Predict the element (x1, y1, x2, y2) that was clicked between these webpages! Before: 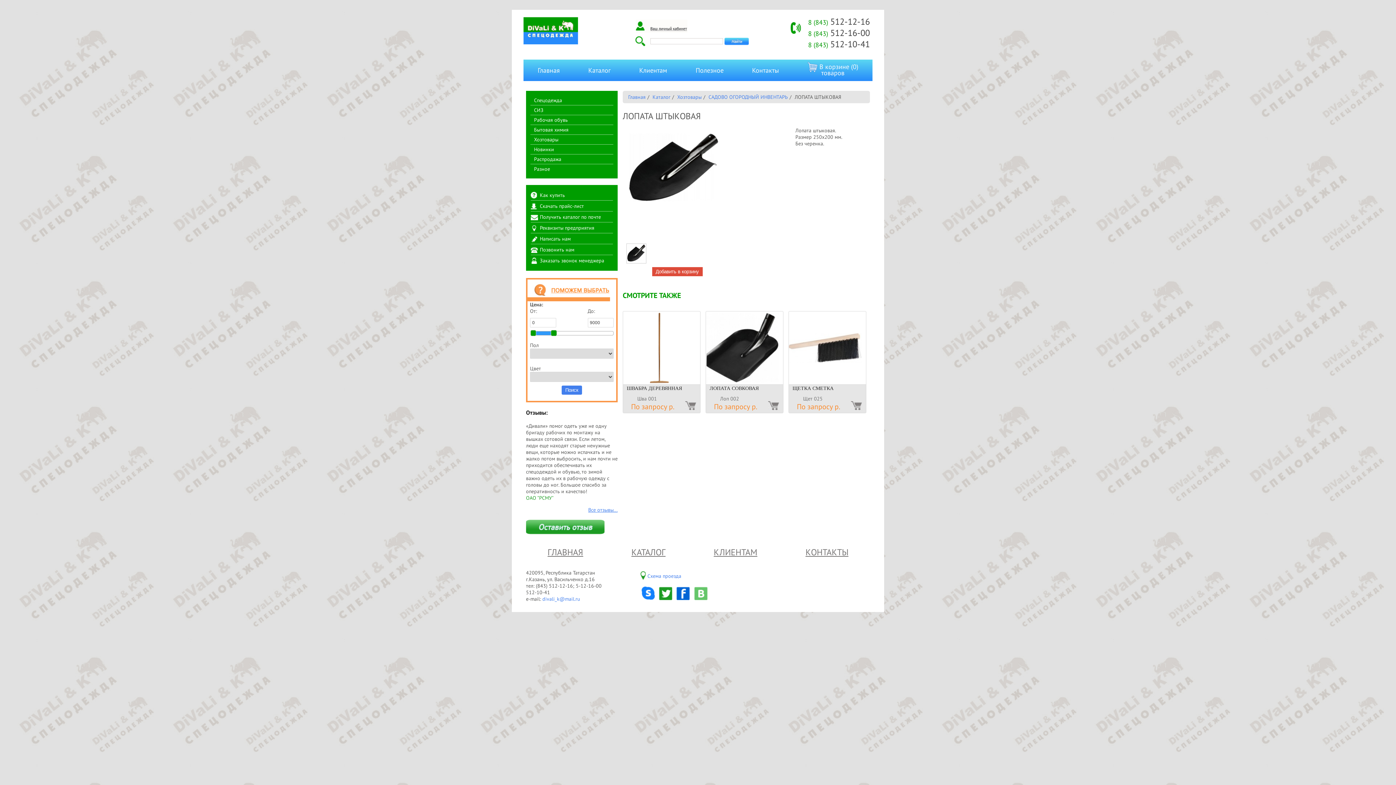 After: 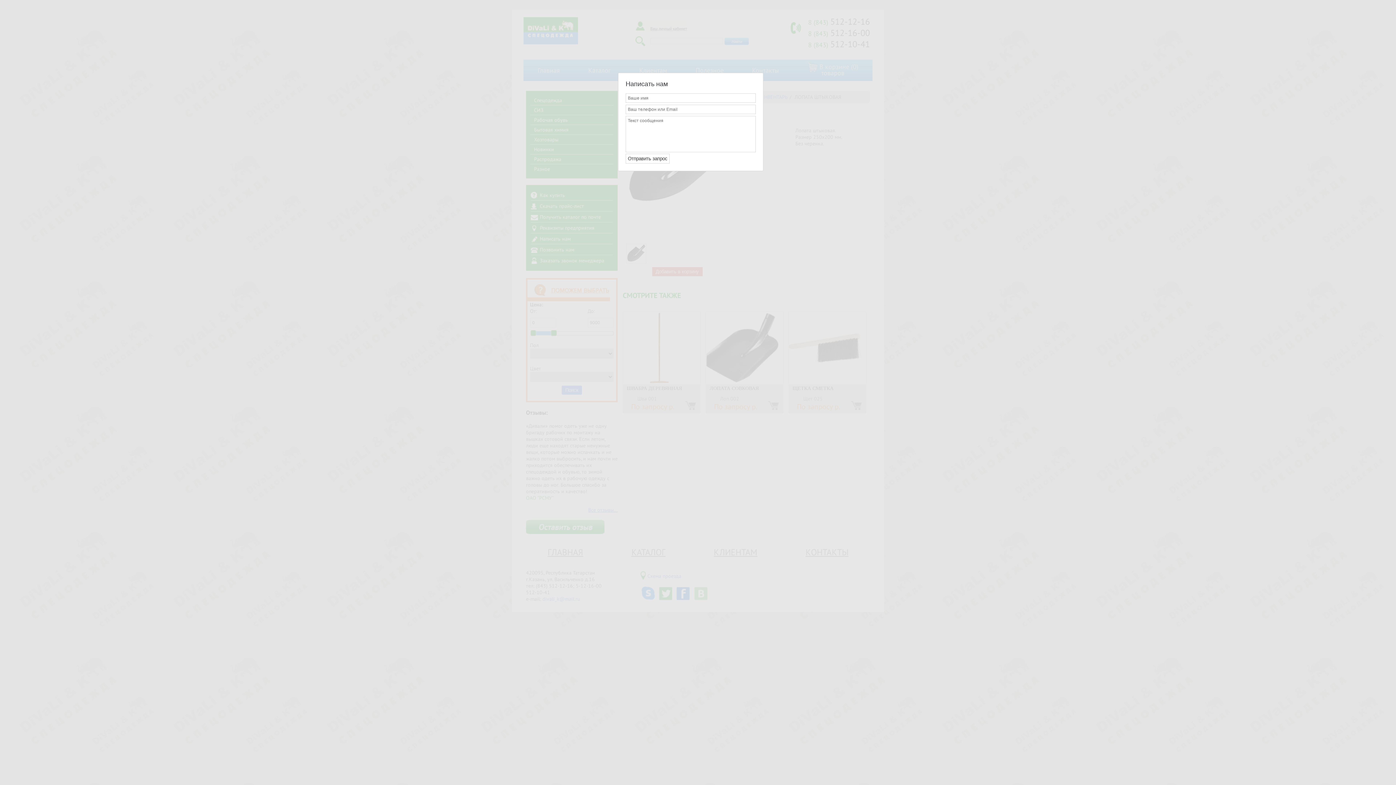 Action: bbox: (540, 235, 570, 242) label: Написать нам